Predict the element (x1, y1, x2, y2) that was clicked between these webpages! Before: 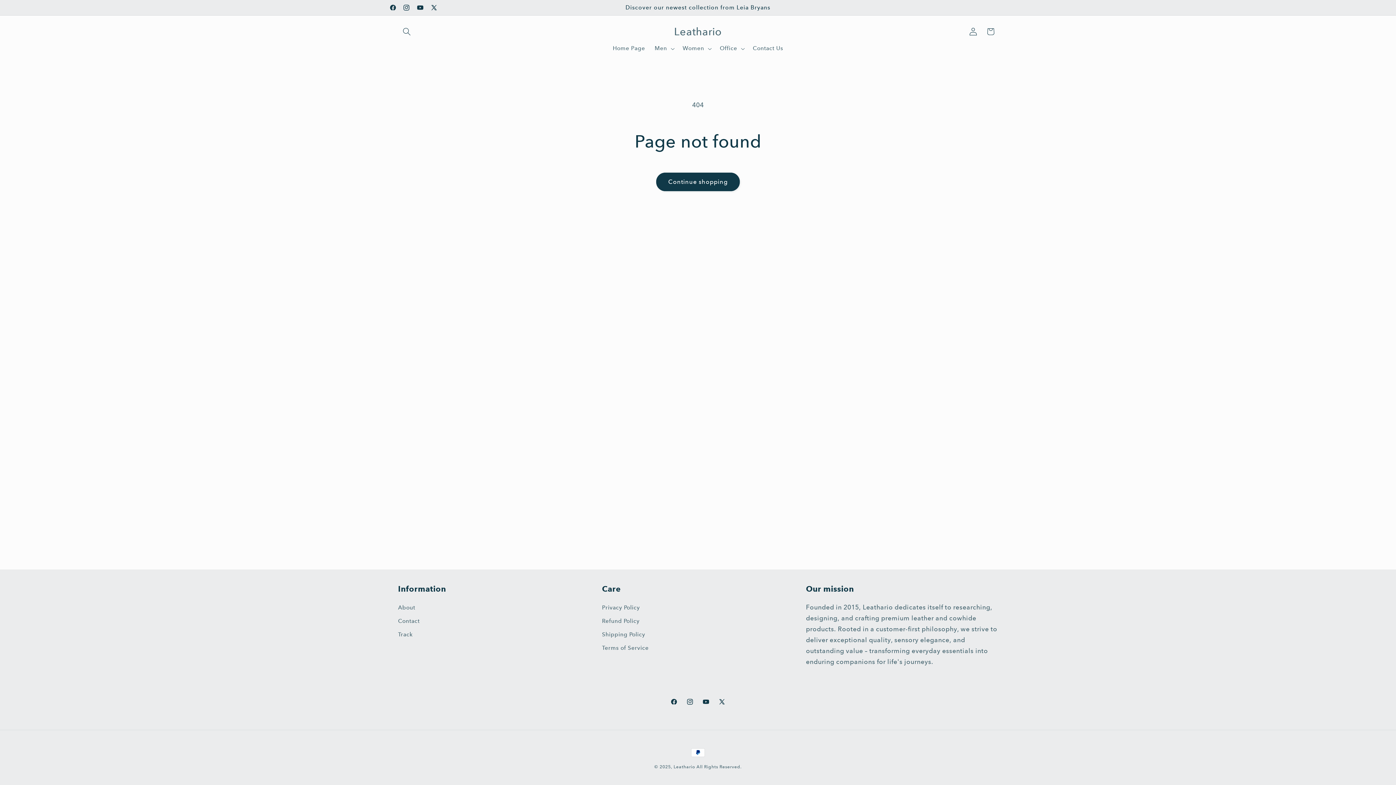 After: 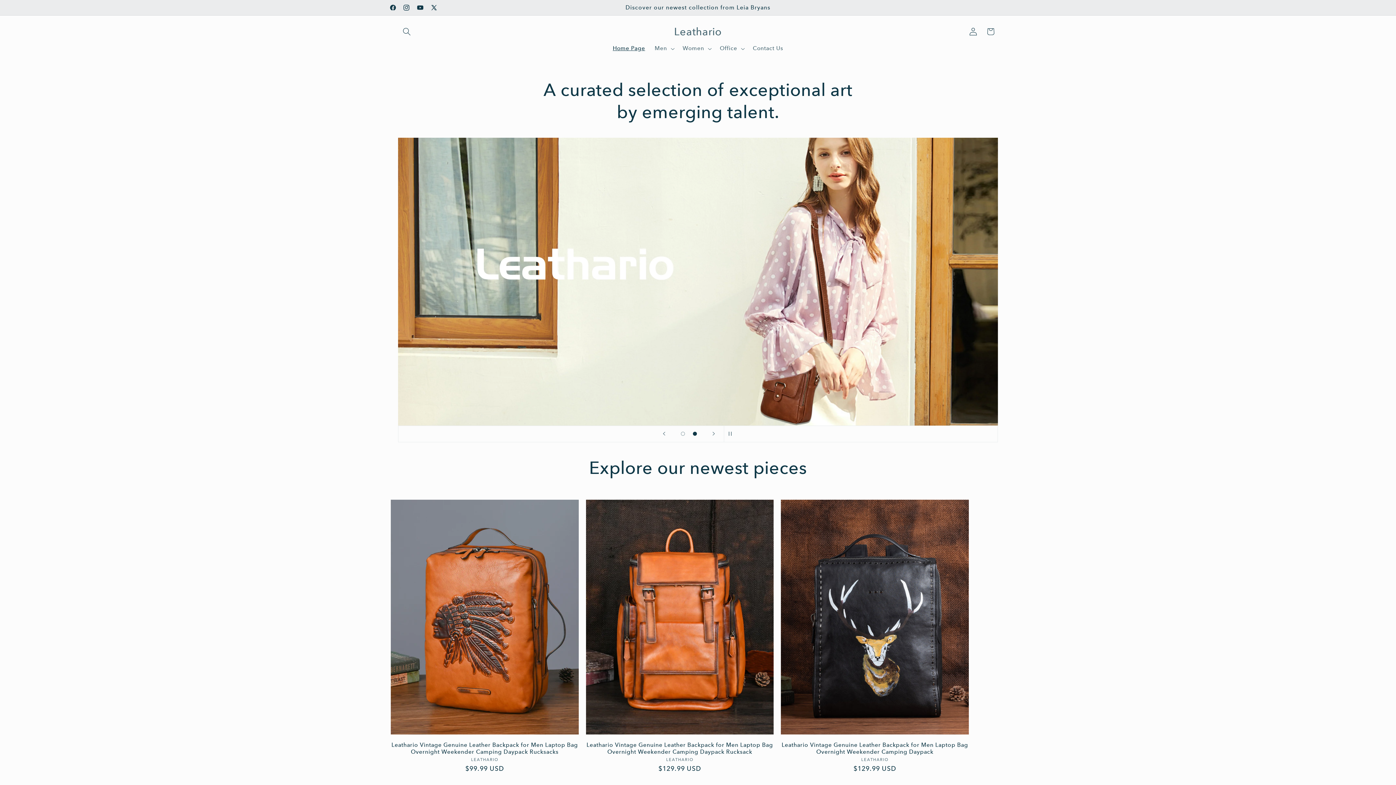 Action: bbox: (608, 40, 650, 56) label: Home Page